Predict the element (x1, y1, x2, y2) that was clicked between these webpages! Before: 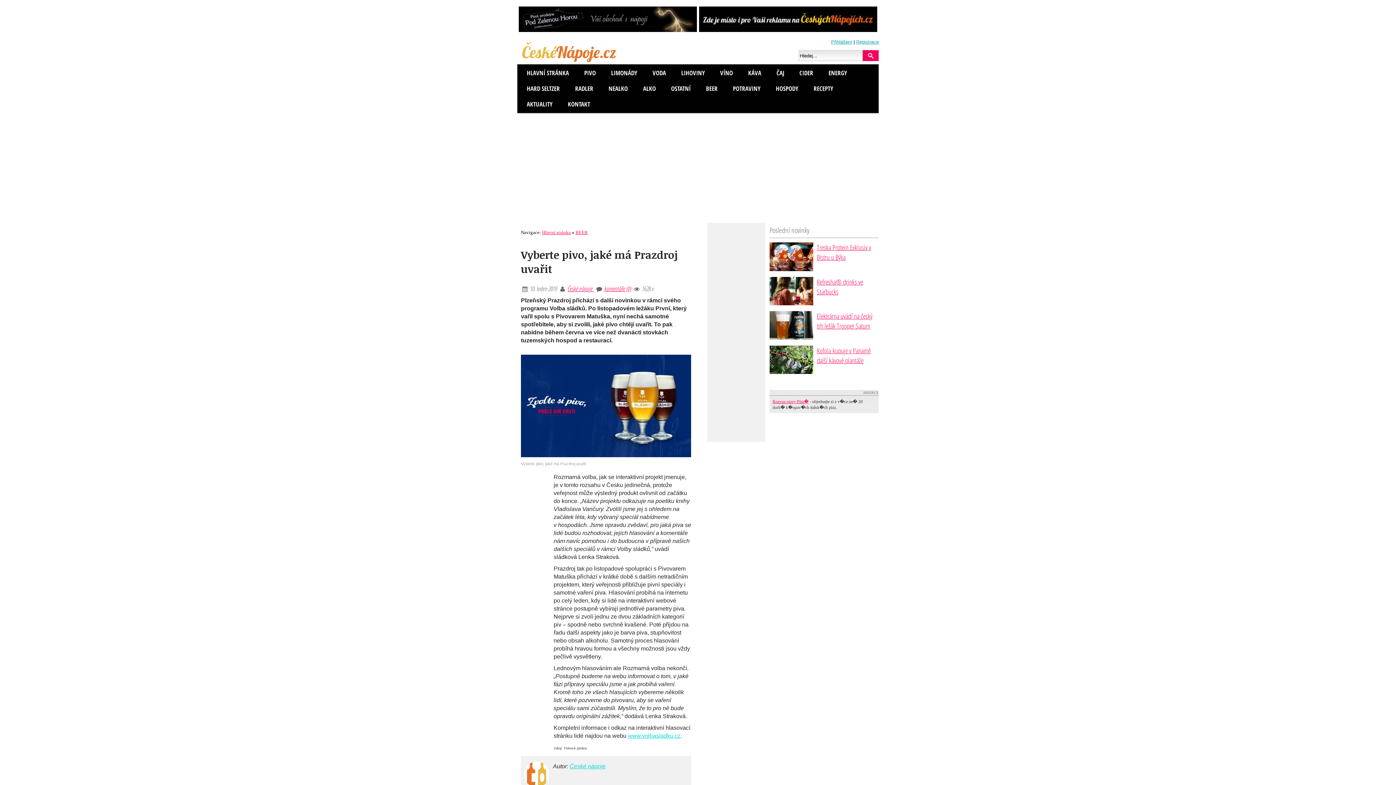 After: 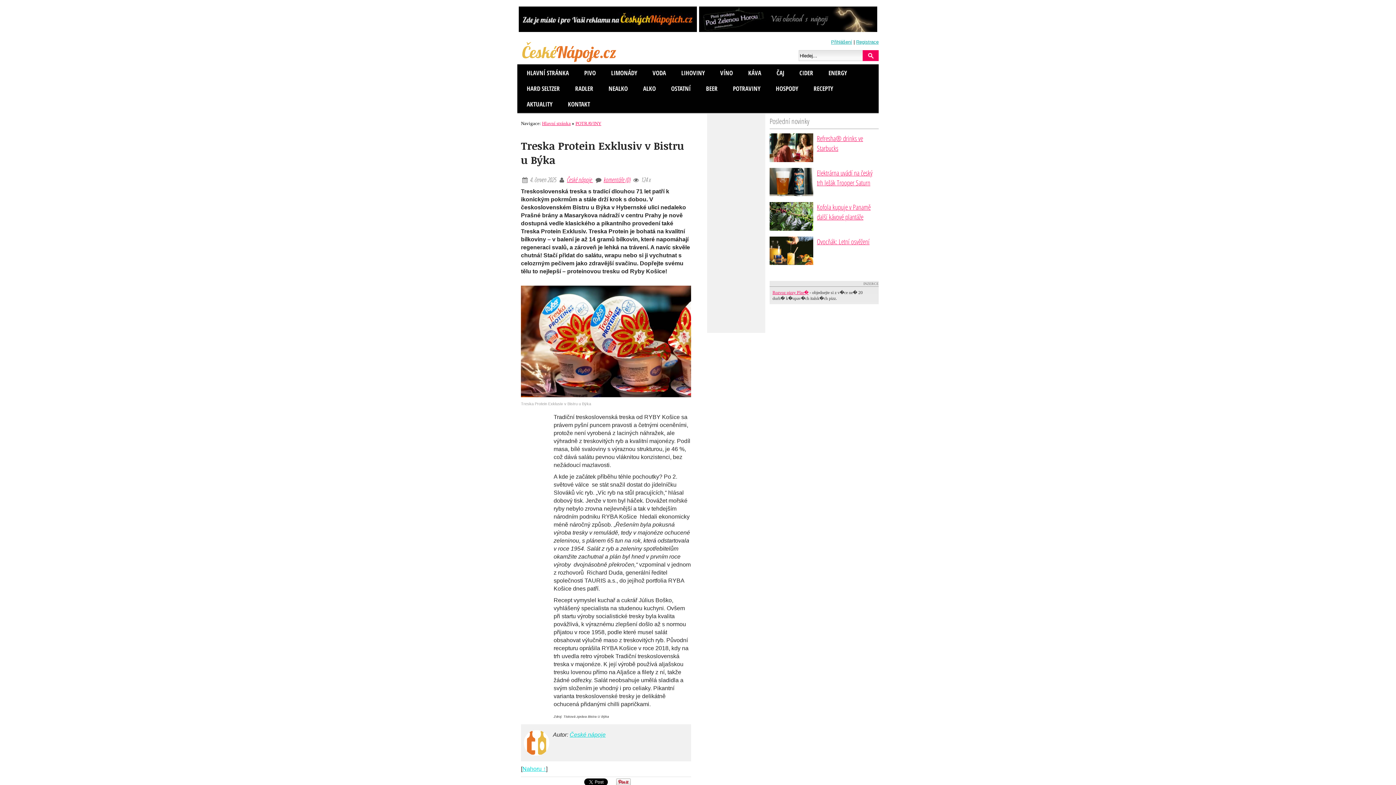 Action: label: Treska Protein Exklusiv v Bistru u Býka bbox: (817, 242, 871, 262)